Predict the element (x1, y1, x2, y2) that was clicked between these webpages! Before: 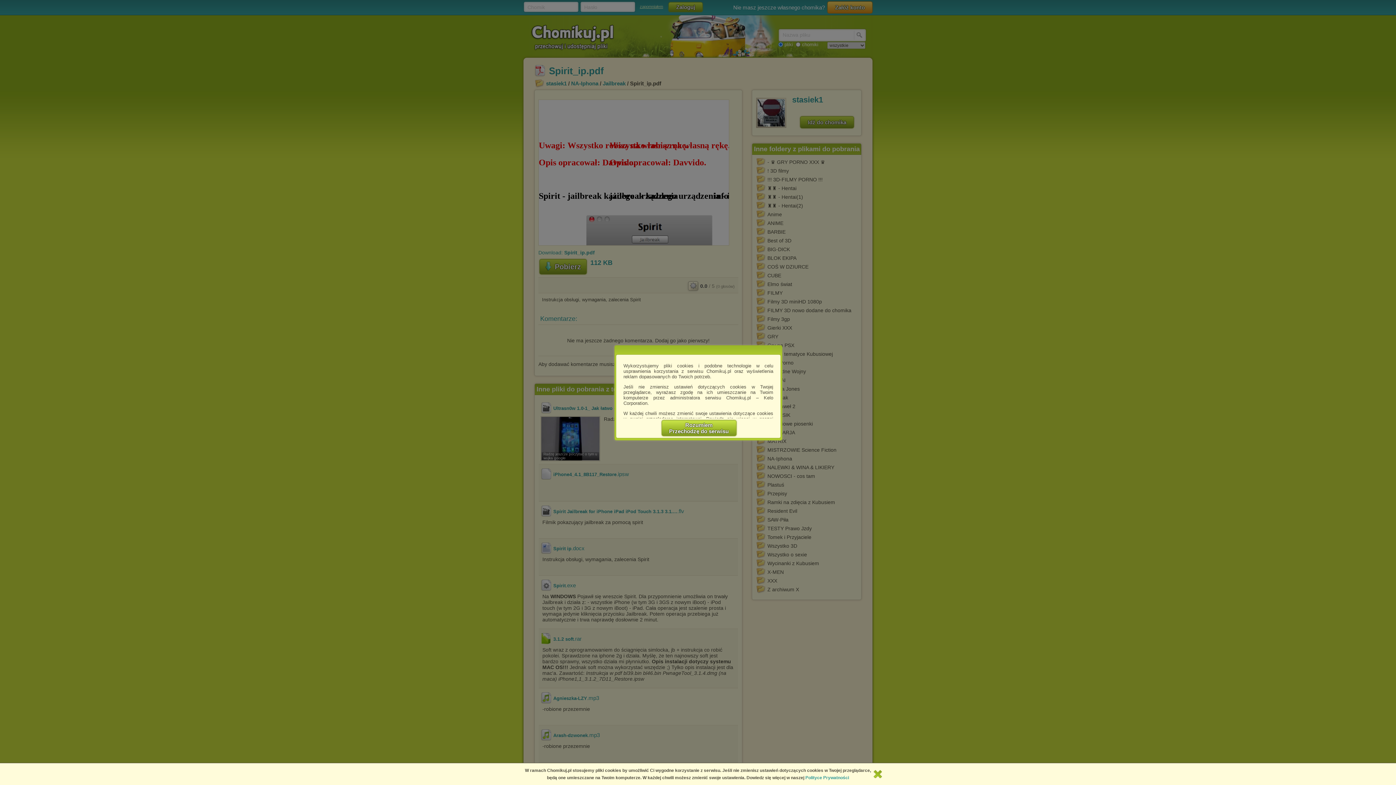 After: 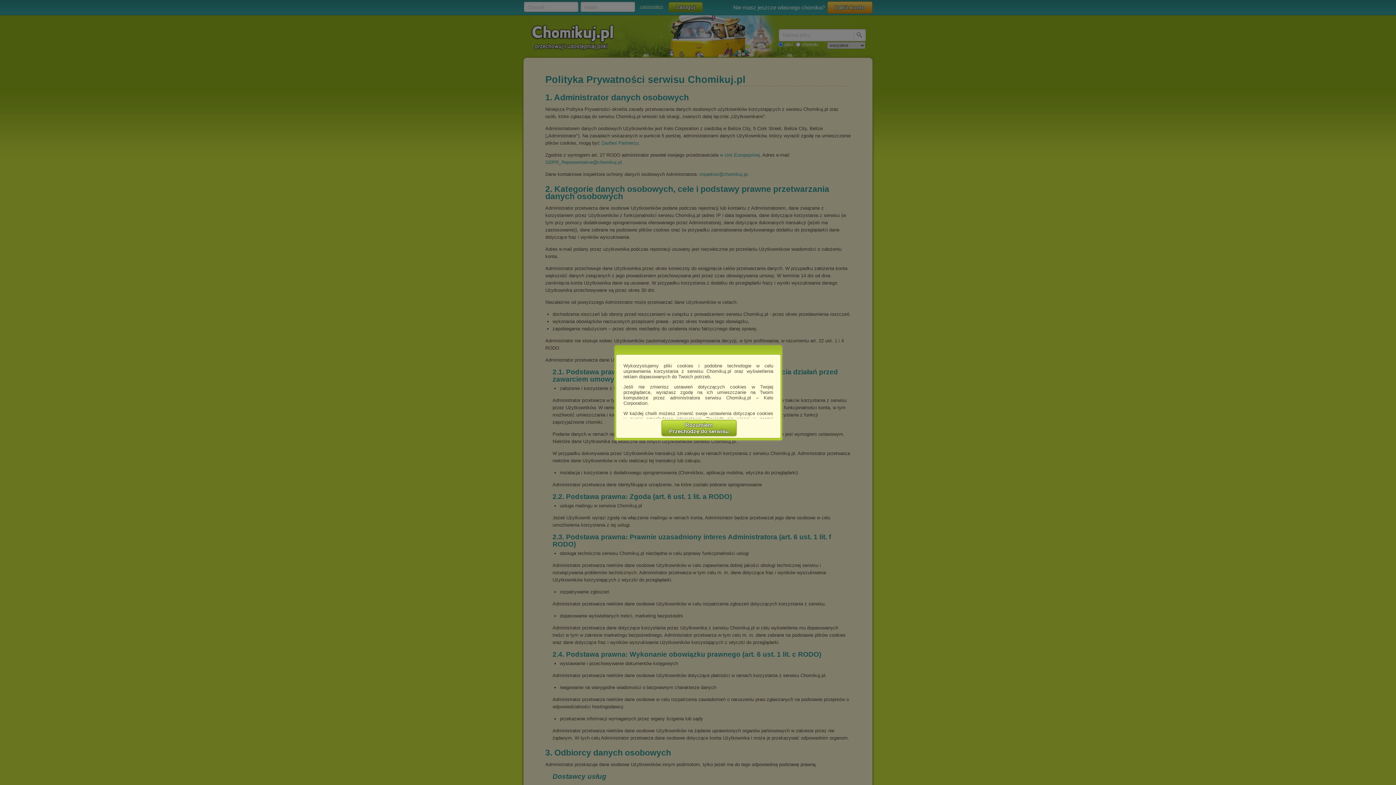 Action: label: Polityce Prywatności bbox: (805, 775, 849, 780)